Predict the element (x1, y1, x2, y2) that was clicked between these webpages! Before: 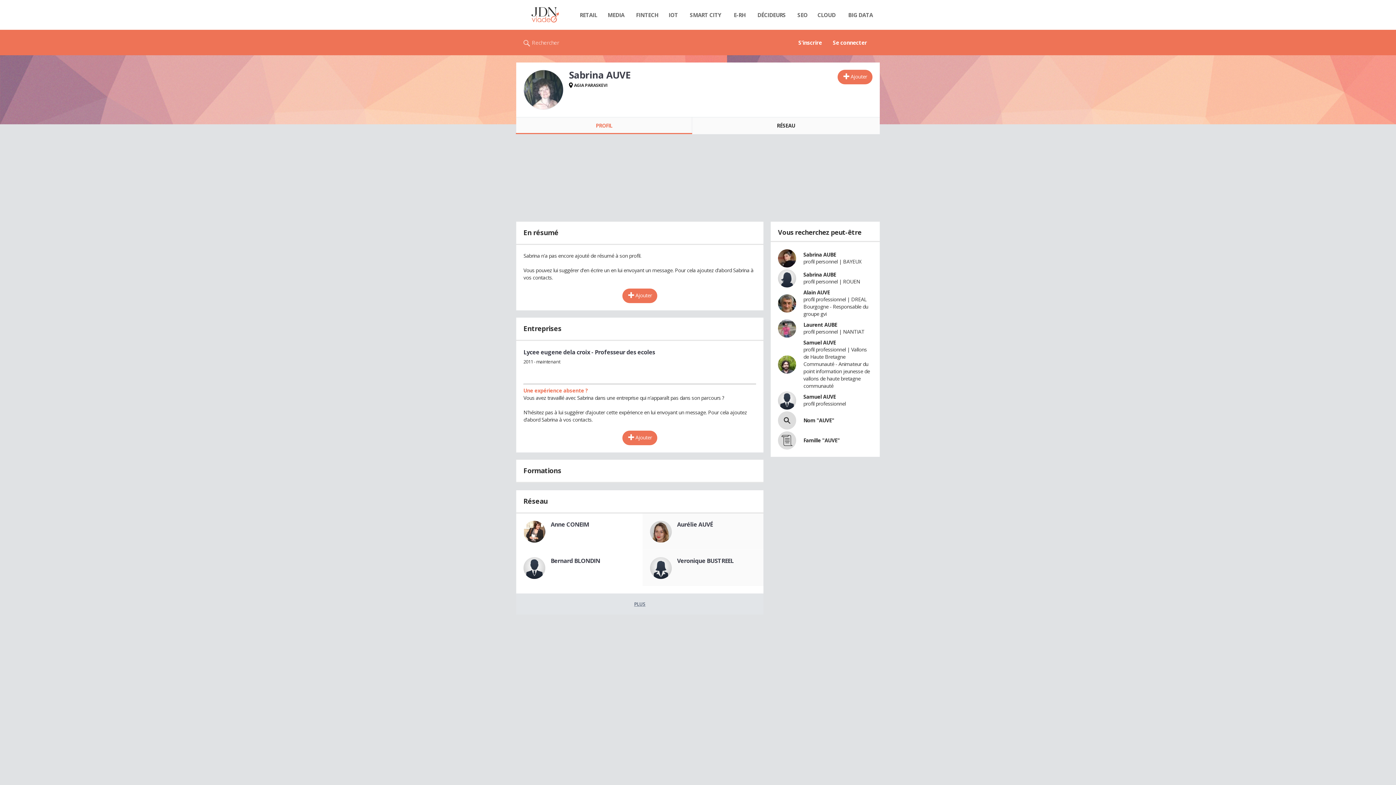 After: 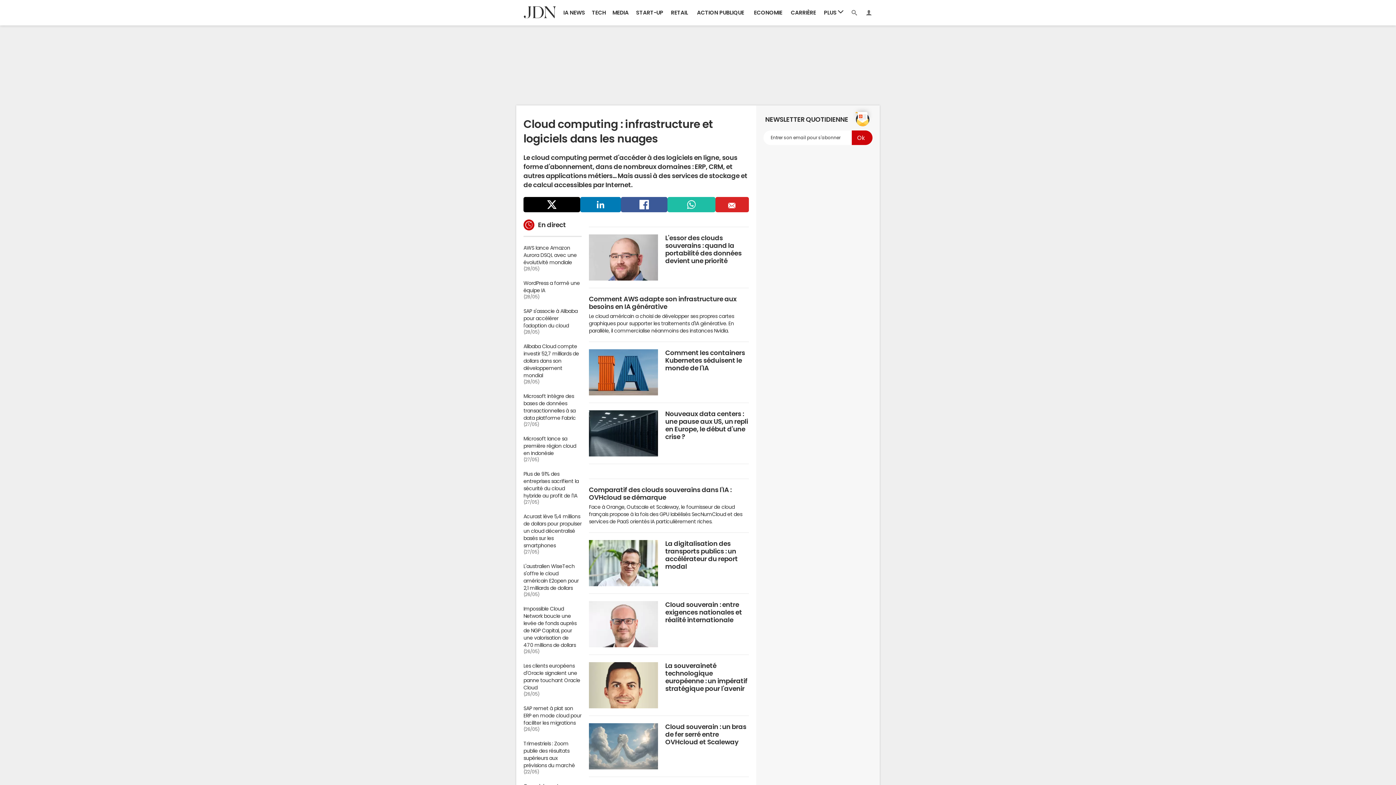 Action: bbox: (812, 7, 841, 22) label: CLOUD